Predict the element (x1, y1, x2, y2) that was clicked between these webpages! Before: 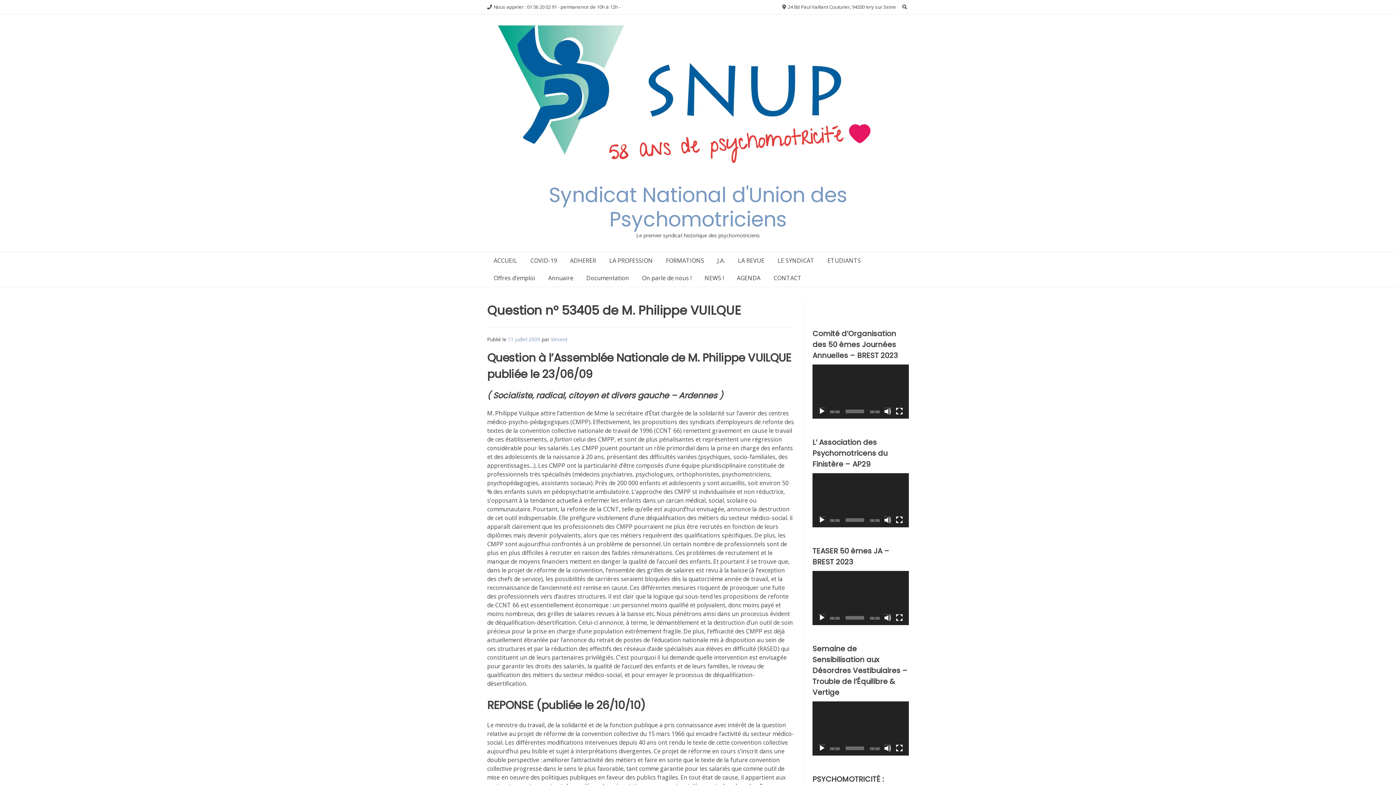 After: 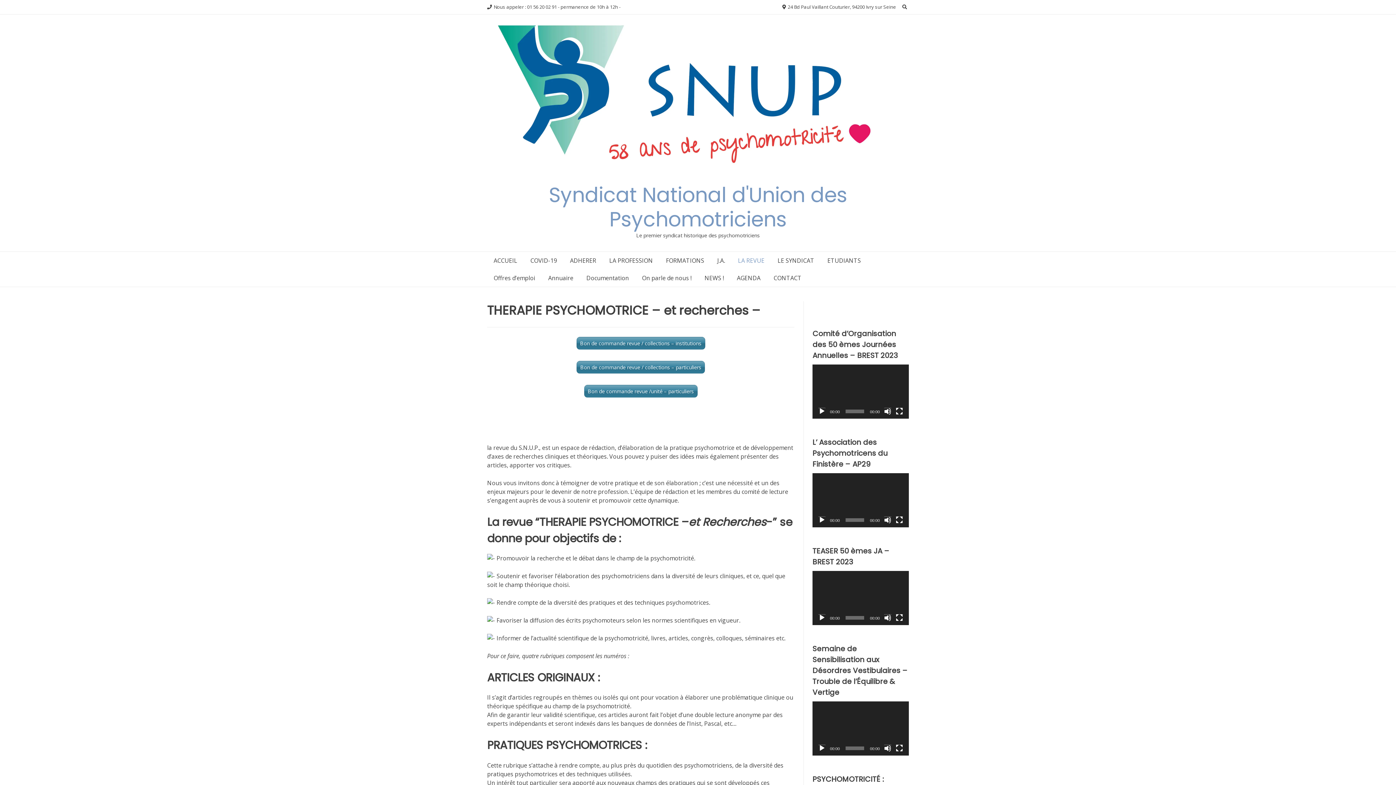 Action: label: LA REVUE bbox: (731, 251, 771, 269)